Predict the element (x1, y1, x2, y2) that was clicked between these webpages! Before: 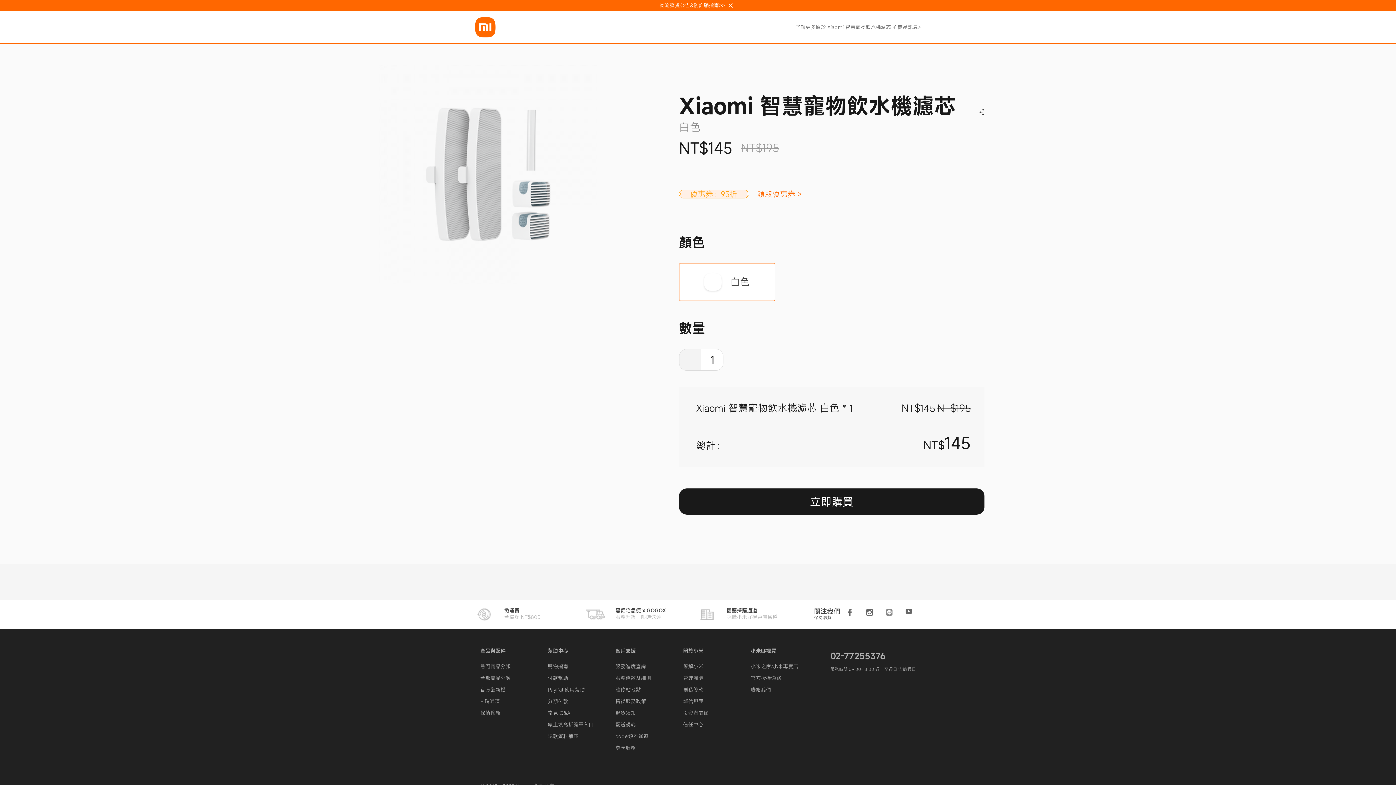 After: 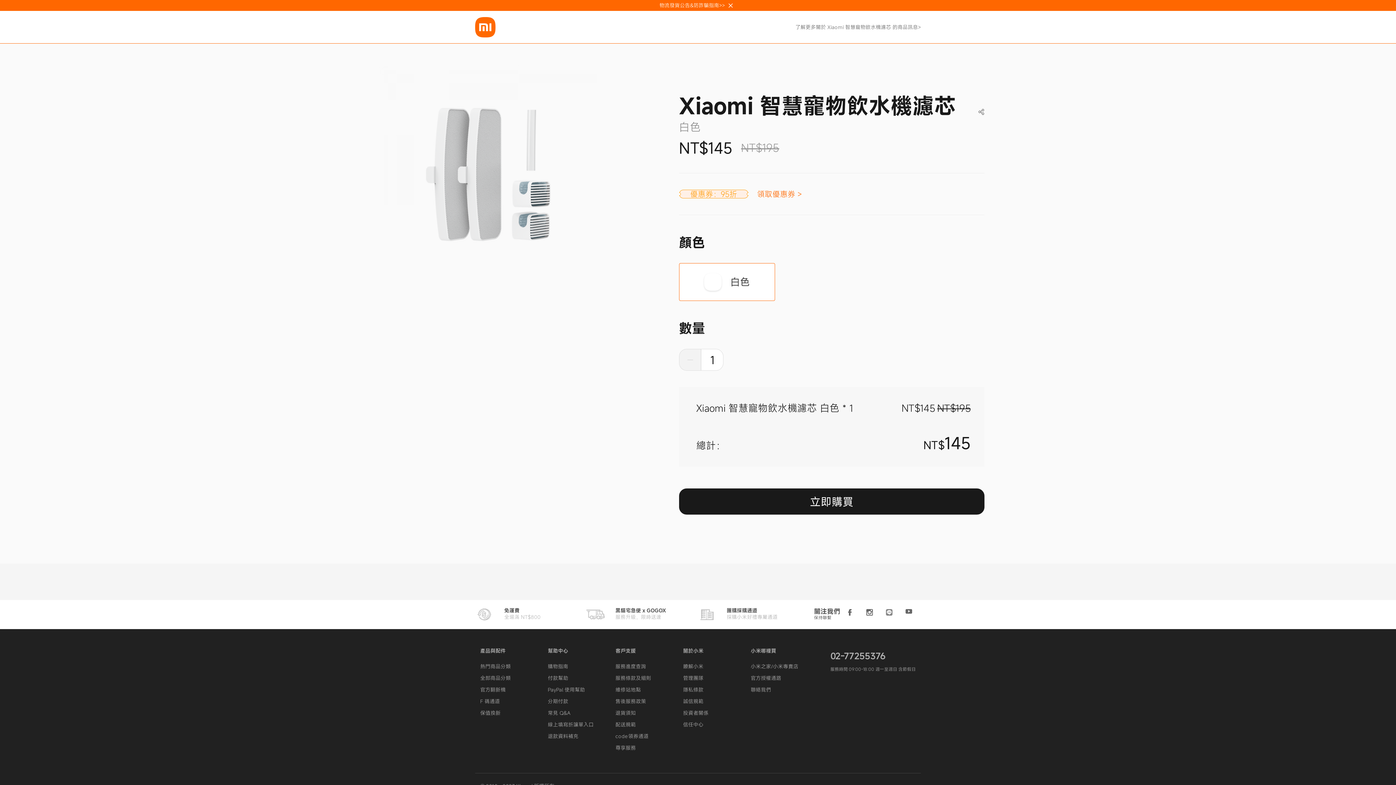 Action: label: 白色 bbox: (679, 252, 775, 290)